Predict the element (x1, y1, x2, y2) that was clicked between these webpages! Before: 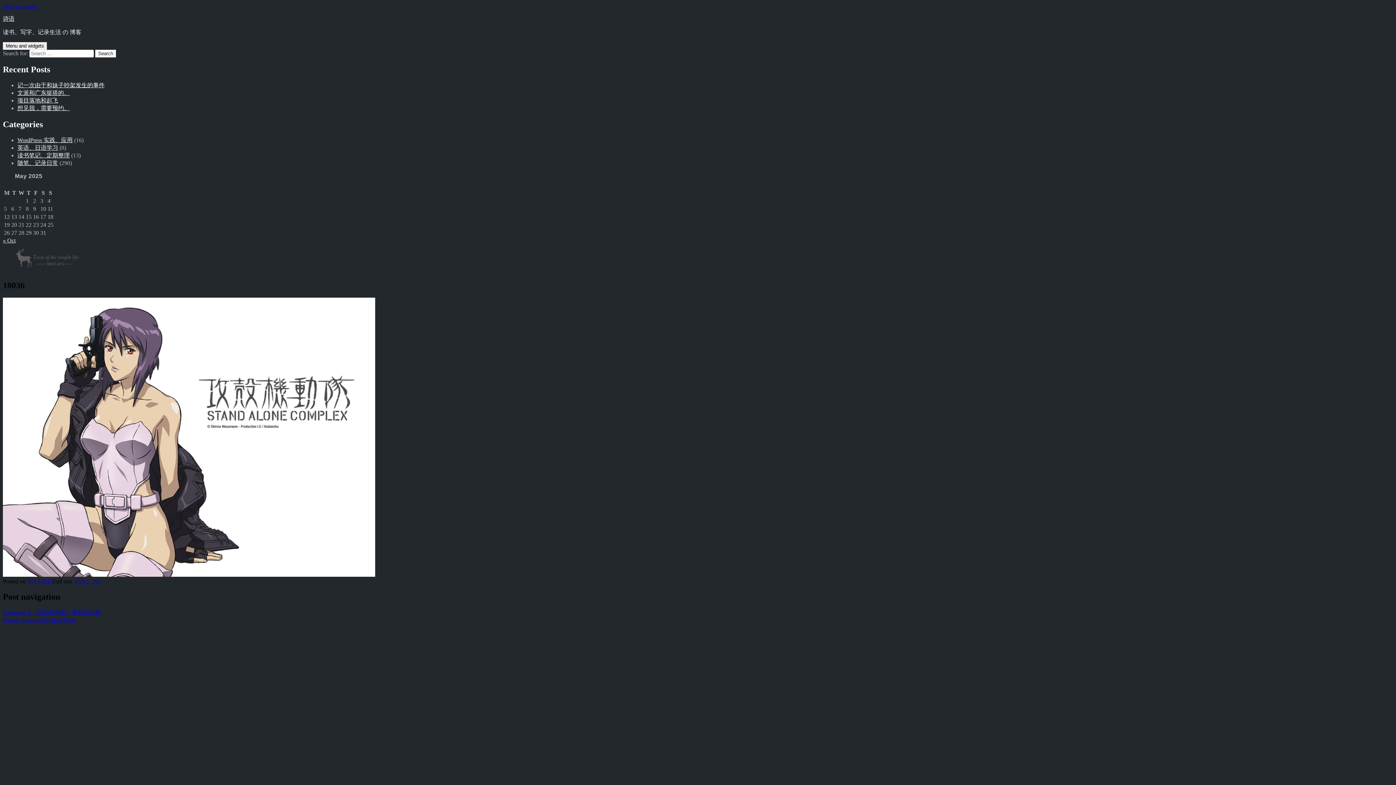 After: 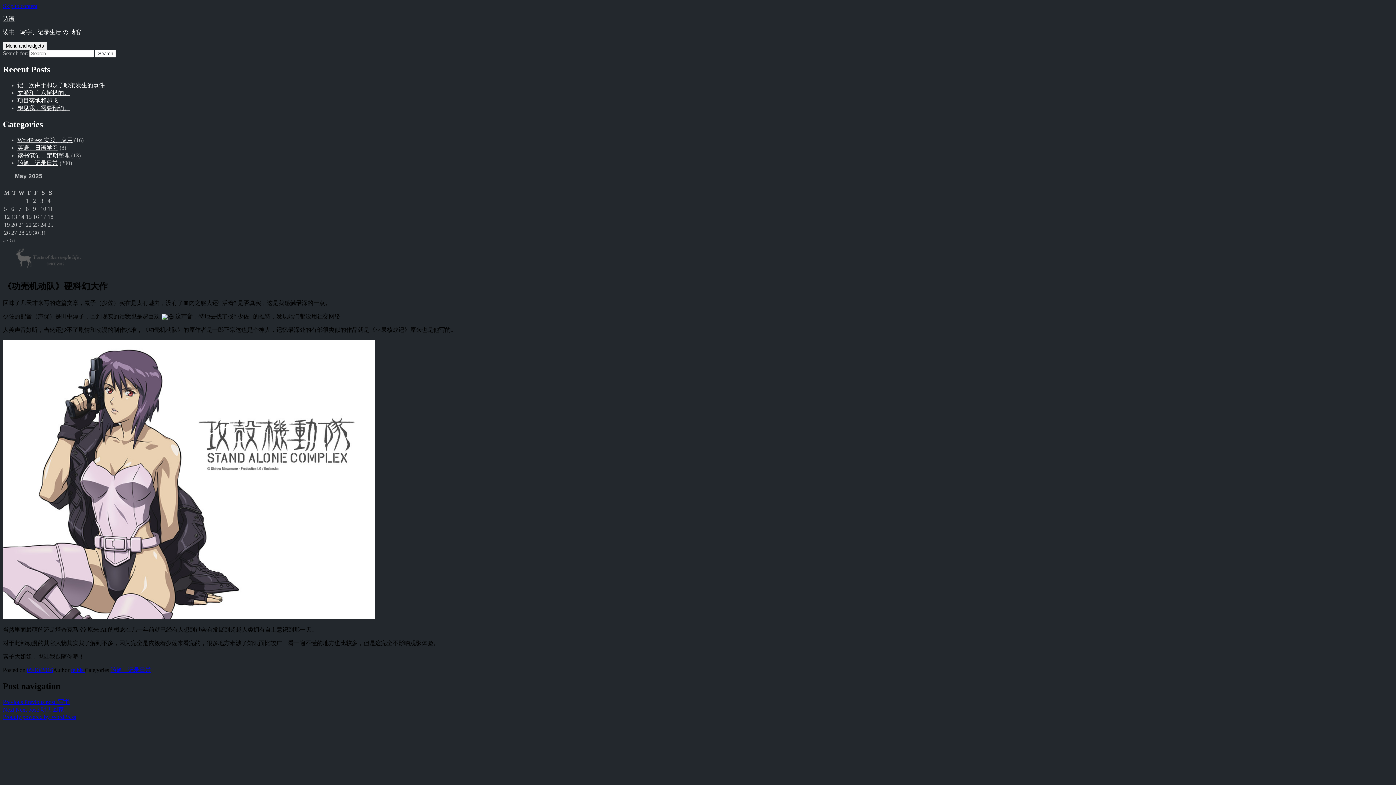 Action: bbox: (2, 609, 101, 616) label: Published in《功壳机动队》硬科幻大作